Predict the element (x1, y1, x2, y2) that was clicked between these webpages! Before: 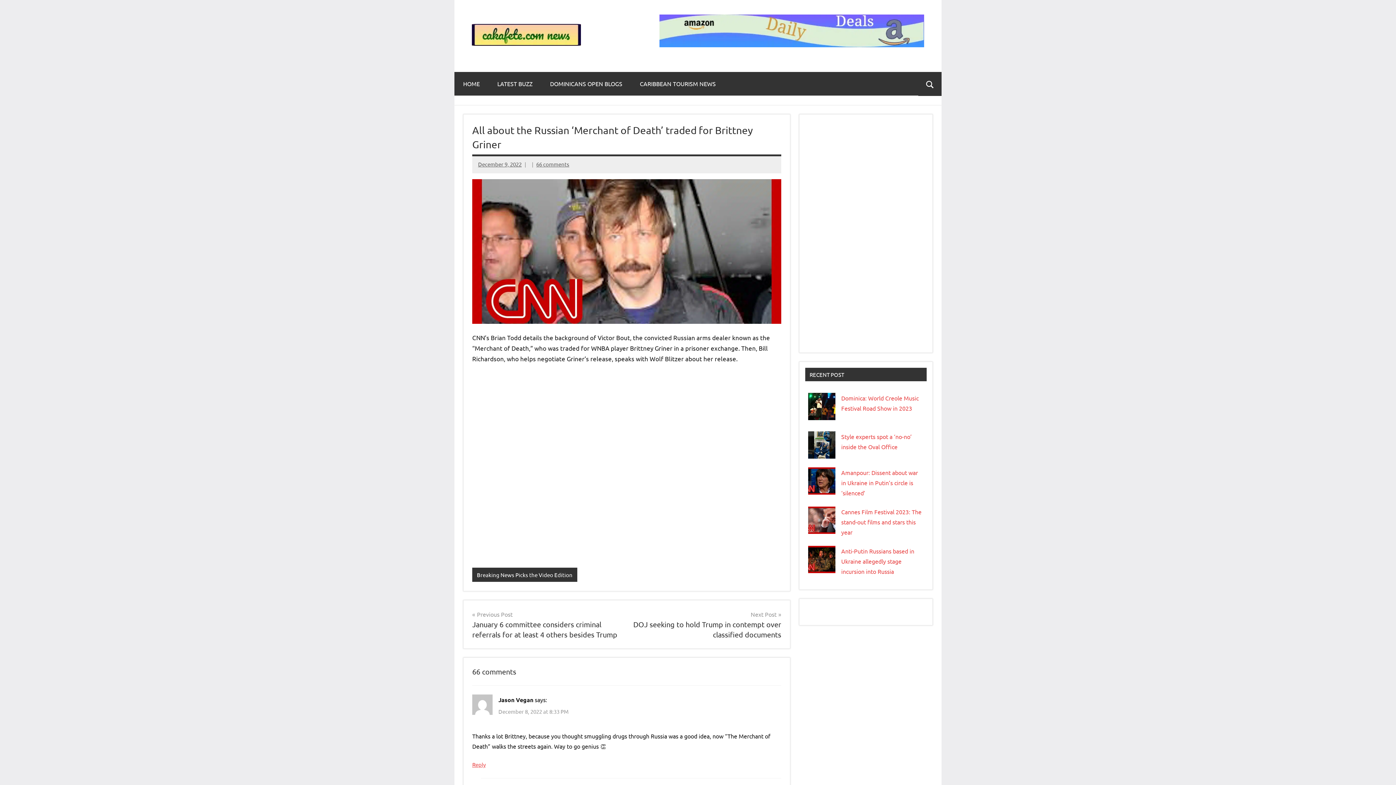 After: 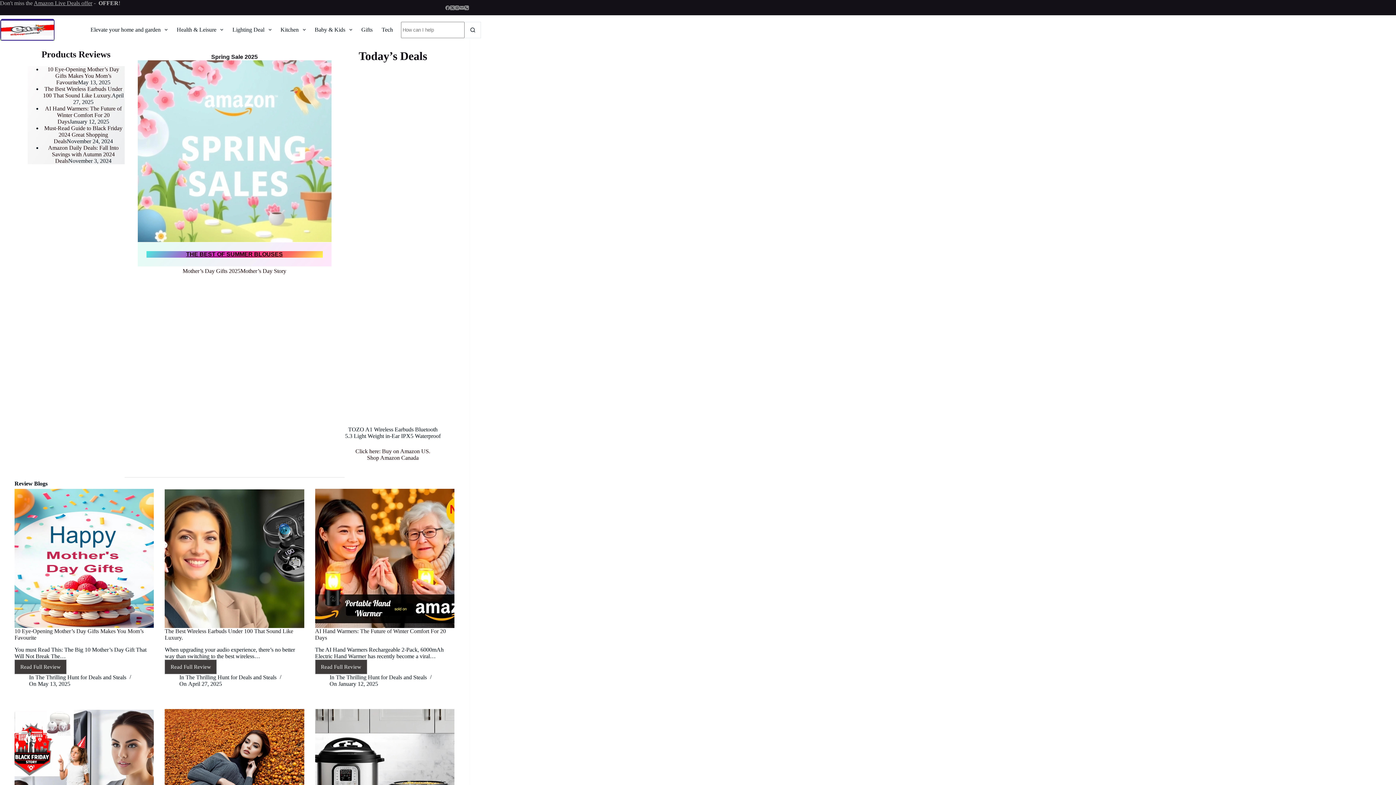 Action: bbox: (659, 16, 924, 23)